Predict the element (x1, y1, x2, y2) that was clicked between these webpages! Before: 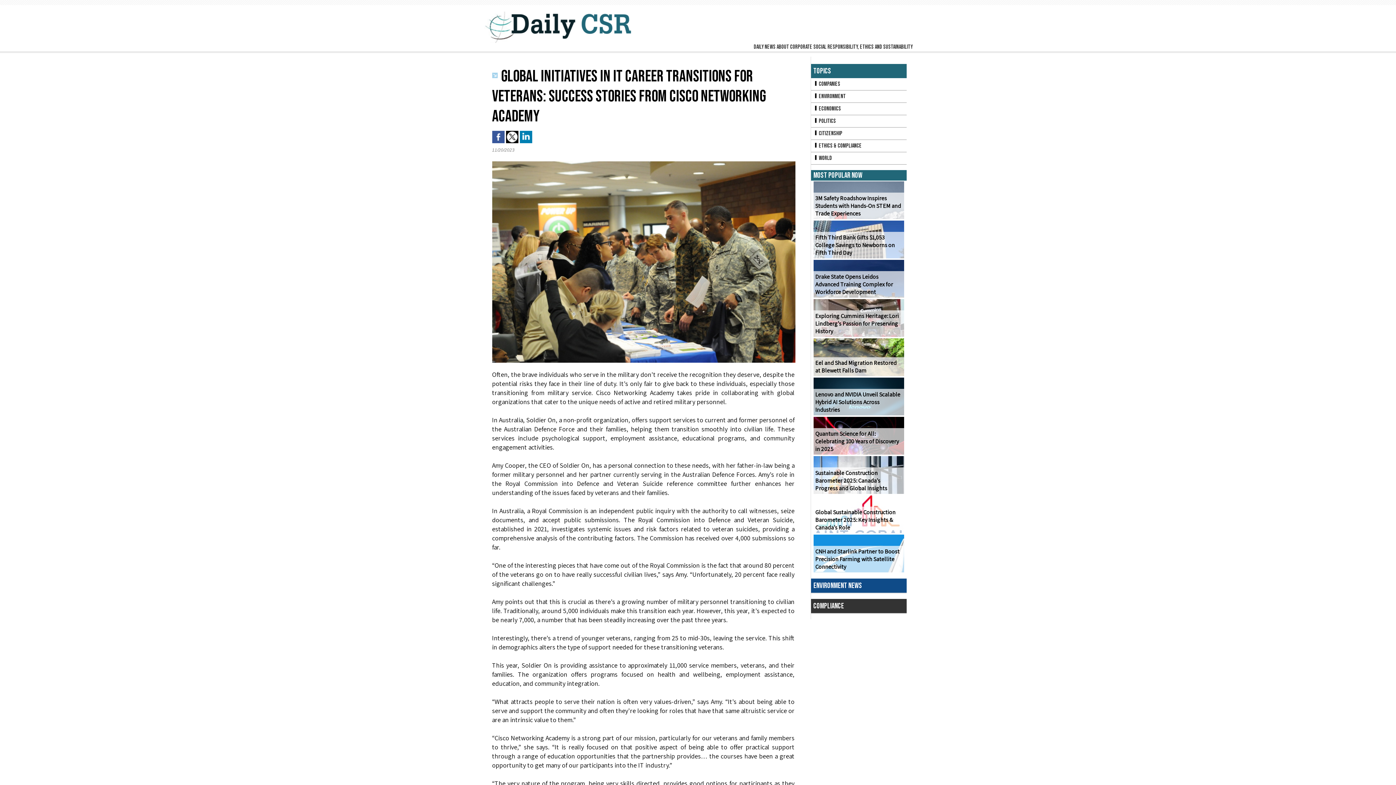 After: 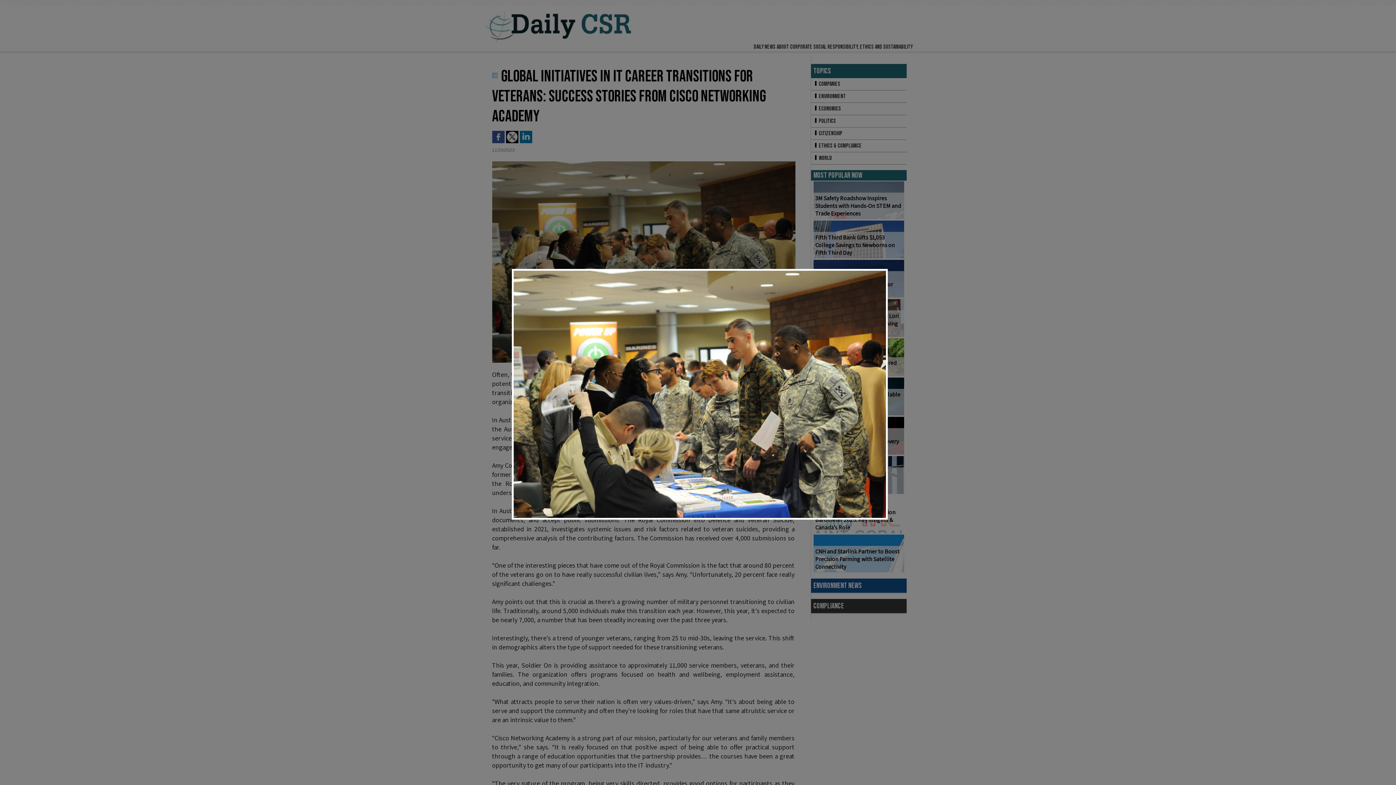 Action: bbox: (492, 161, 795, 165)